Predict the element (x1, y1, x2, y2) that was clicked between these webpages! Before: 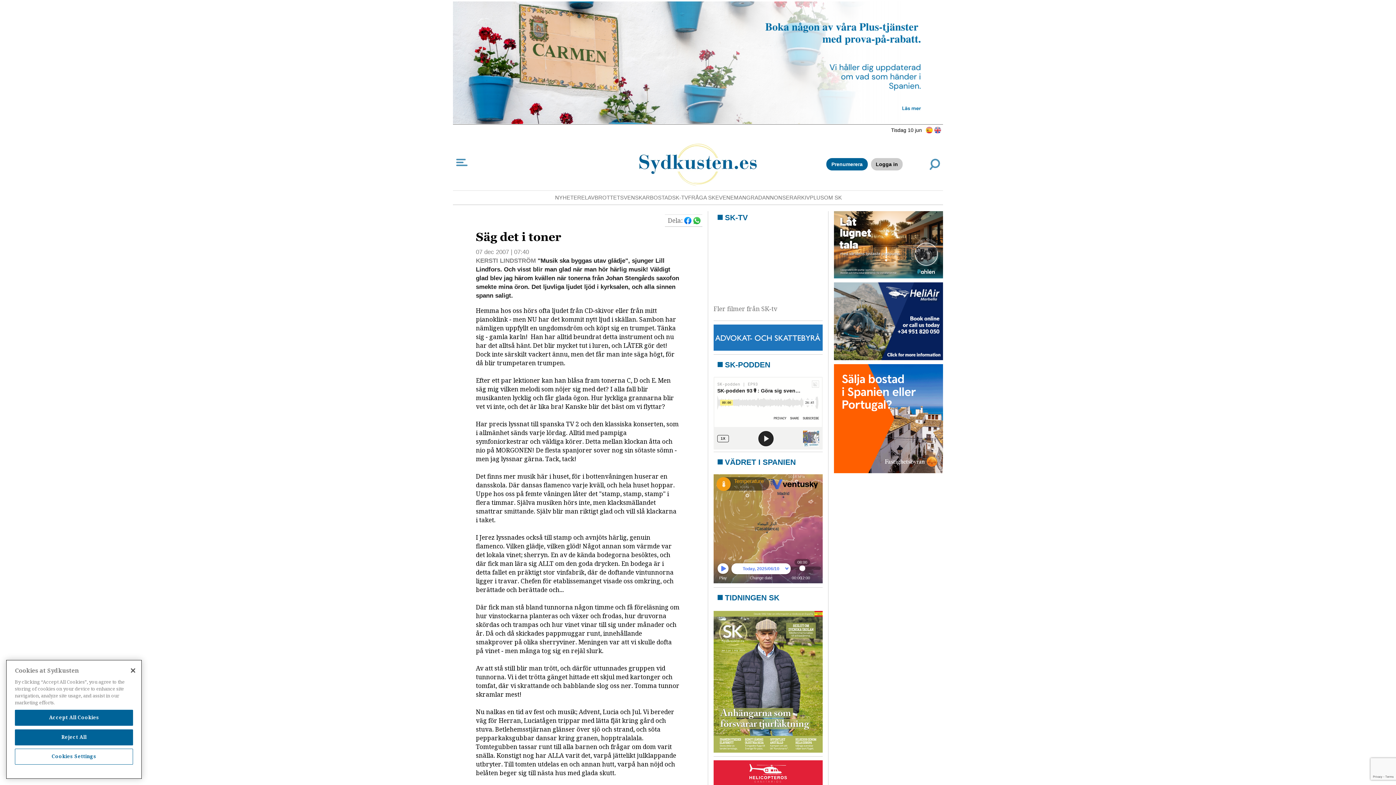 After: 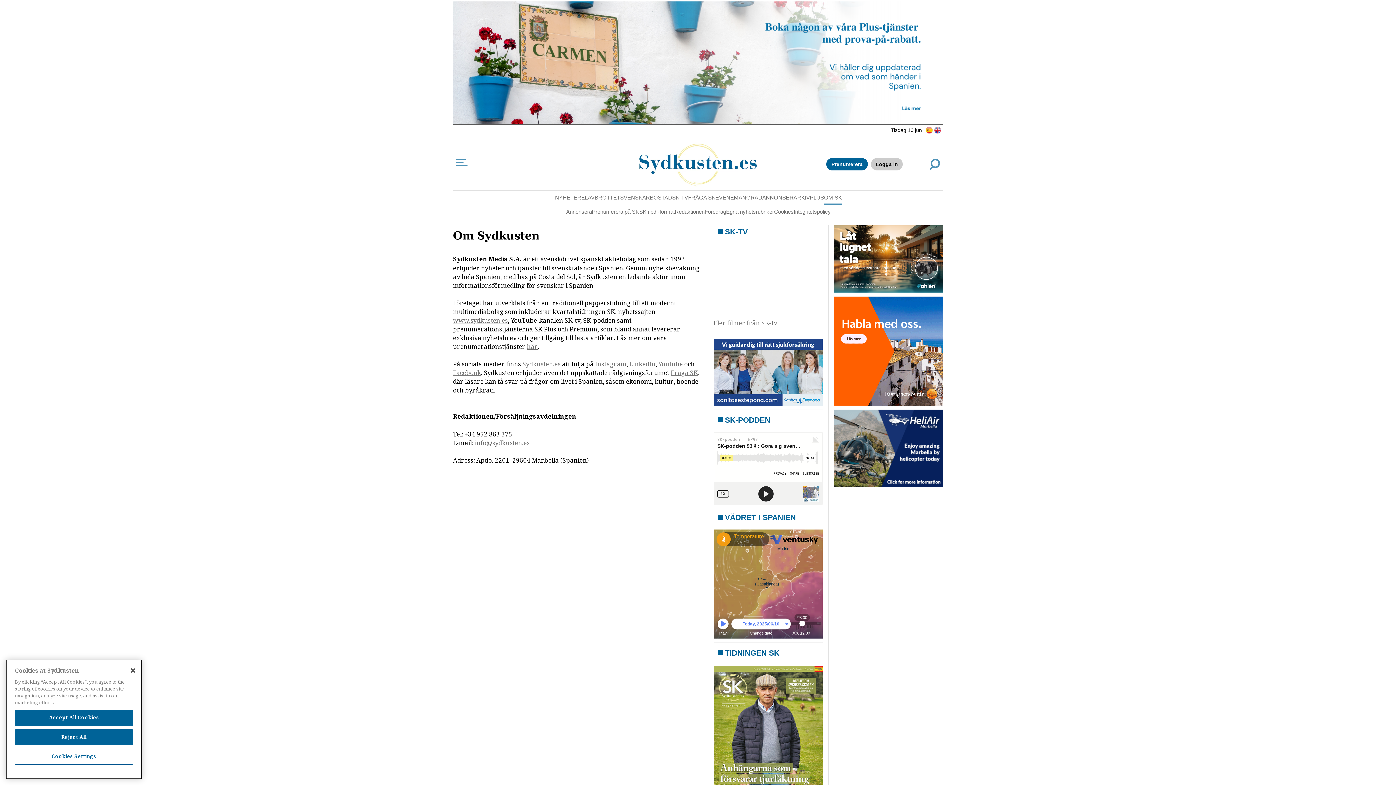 Action: bbox: (824, 190, 842, 204) label: OM SK